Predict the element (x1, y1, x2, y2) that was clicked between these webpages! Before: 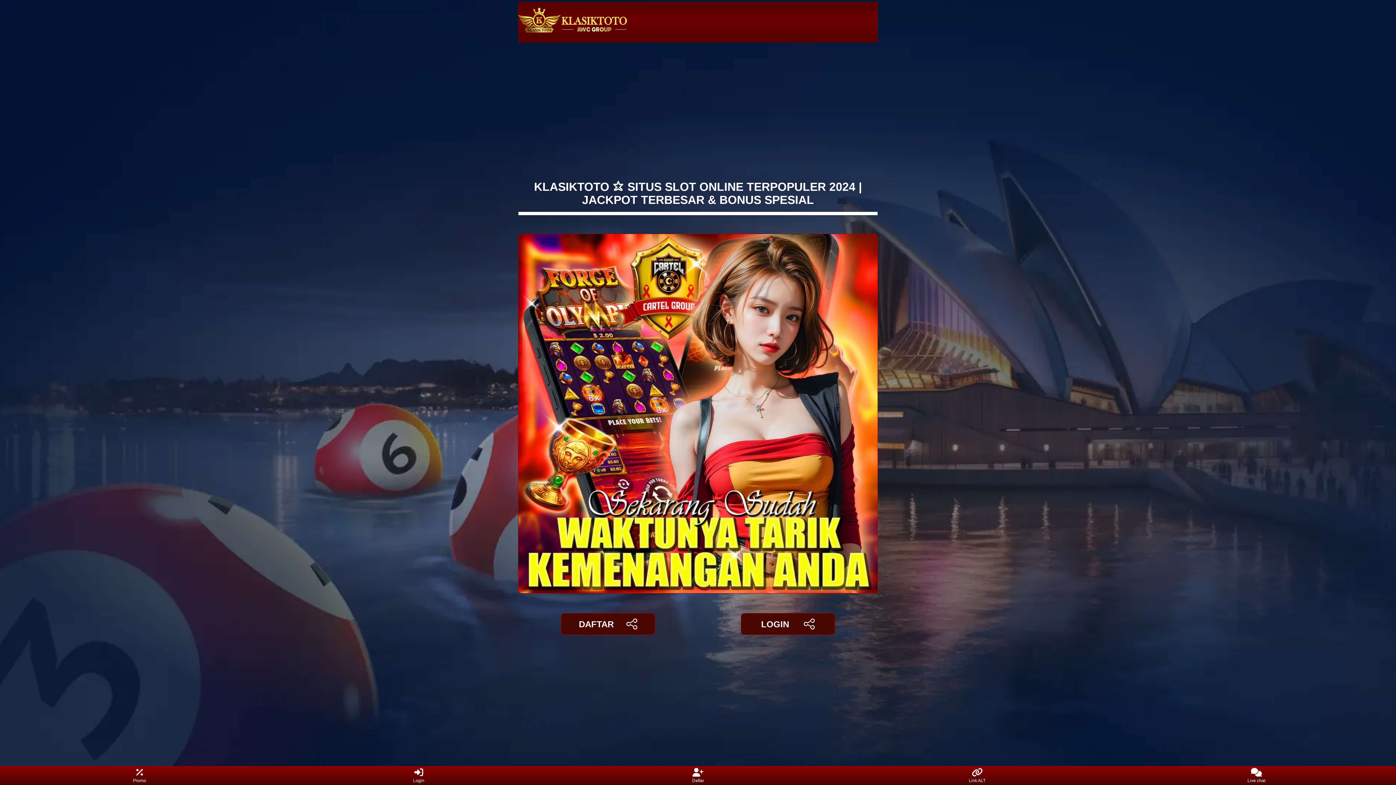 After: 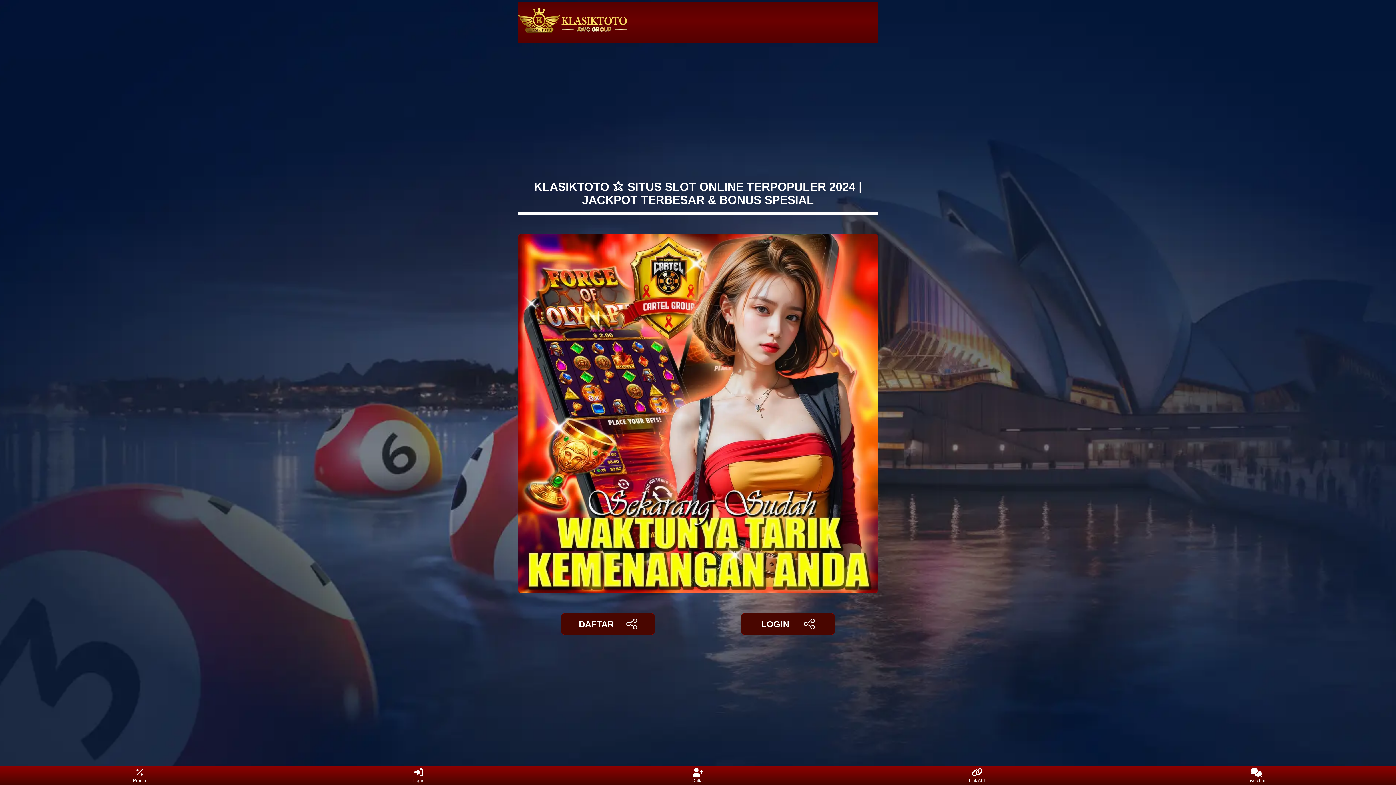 Action: label: Link ALT bbox: (963, 768, 991, 783)